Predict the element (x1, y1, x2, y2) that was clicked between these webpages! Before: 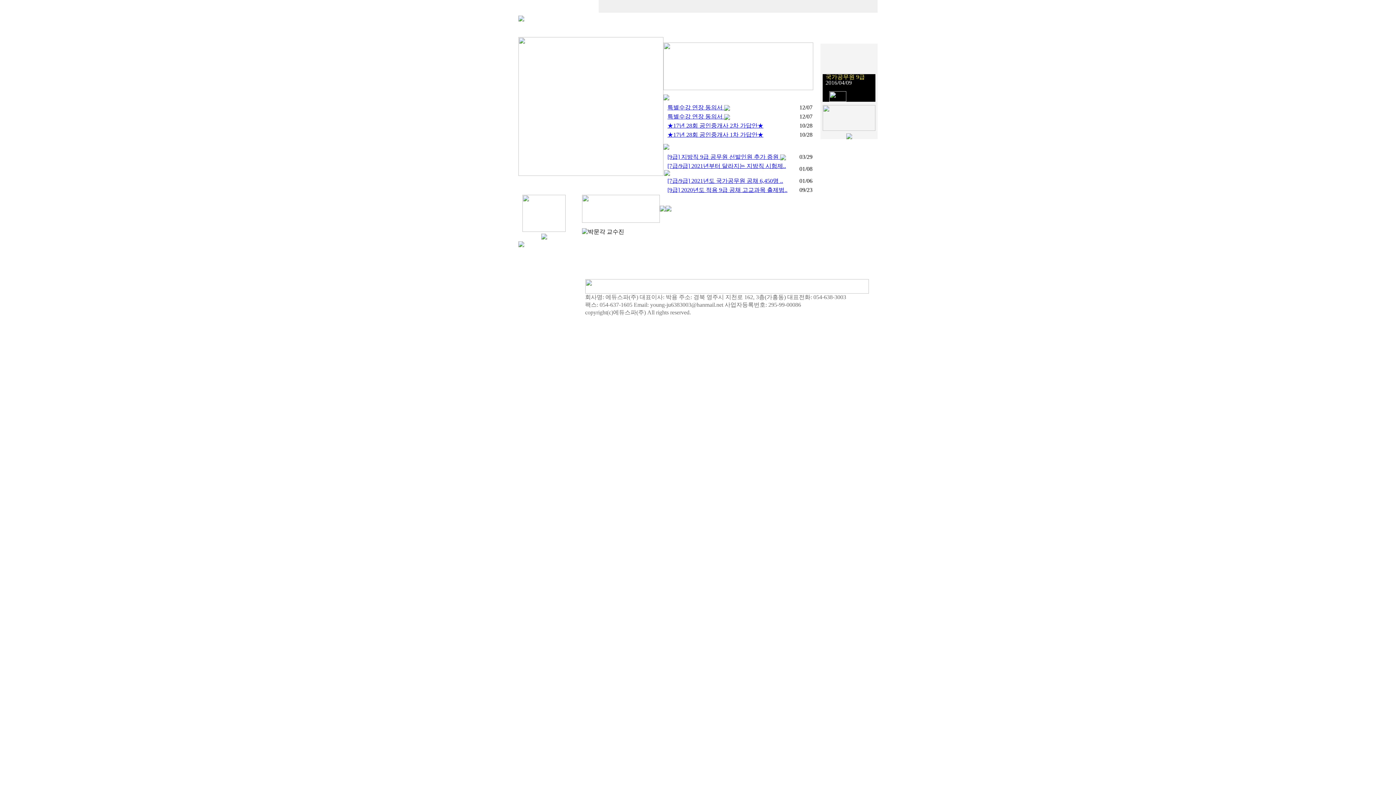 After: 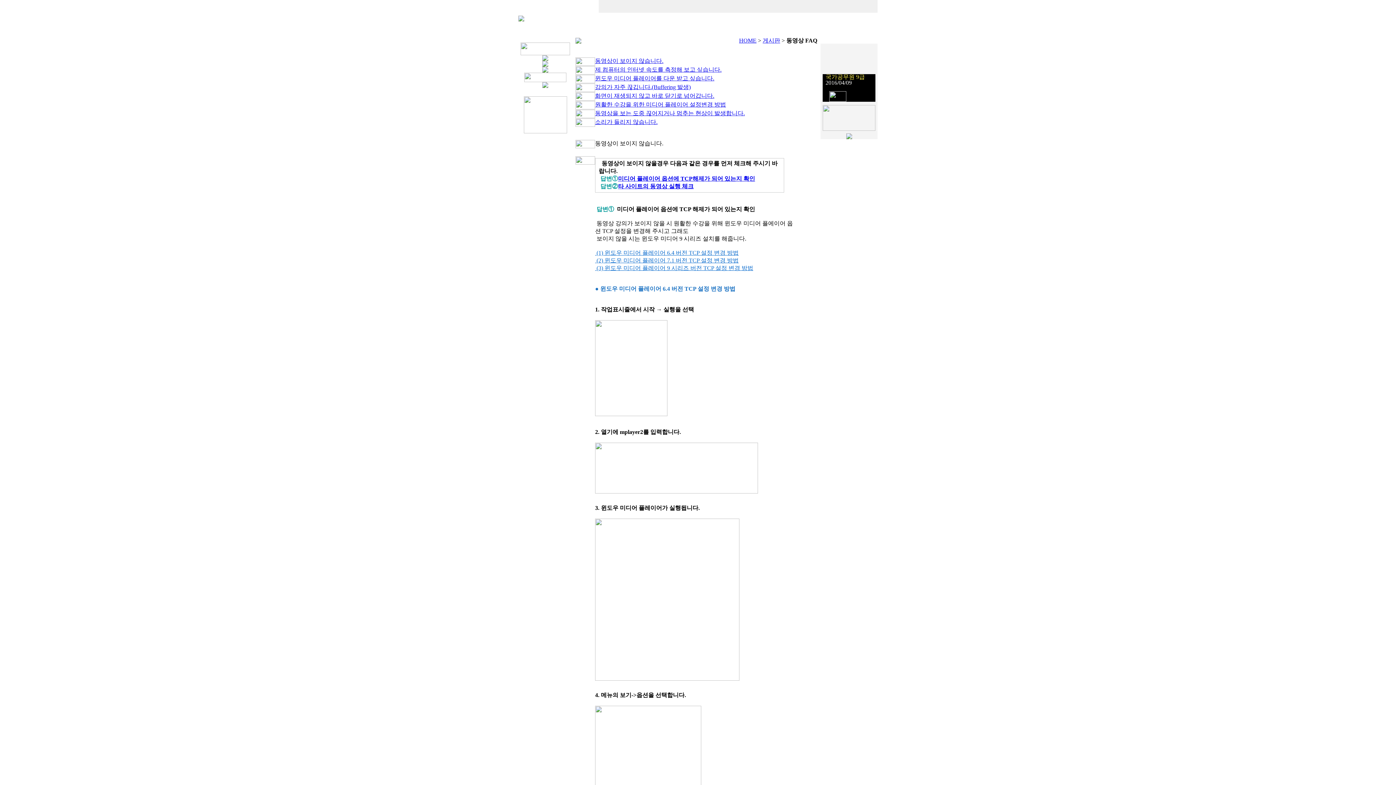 Action: label: 동영상FAQ bbox: (820, 12, 851, 28)